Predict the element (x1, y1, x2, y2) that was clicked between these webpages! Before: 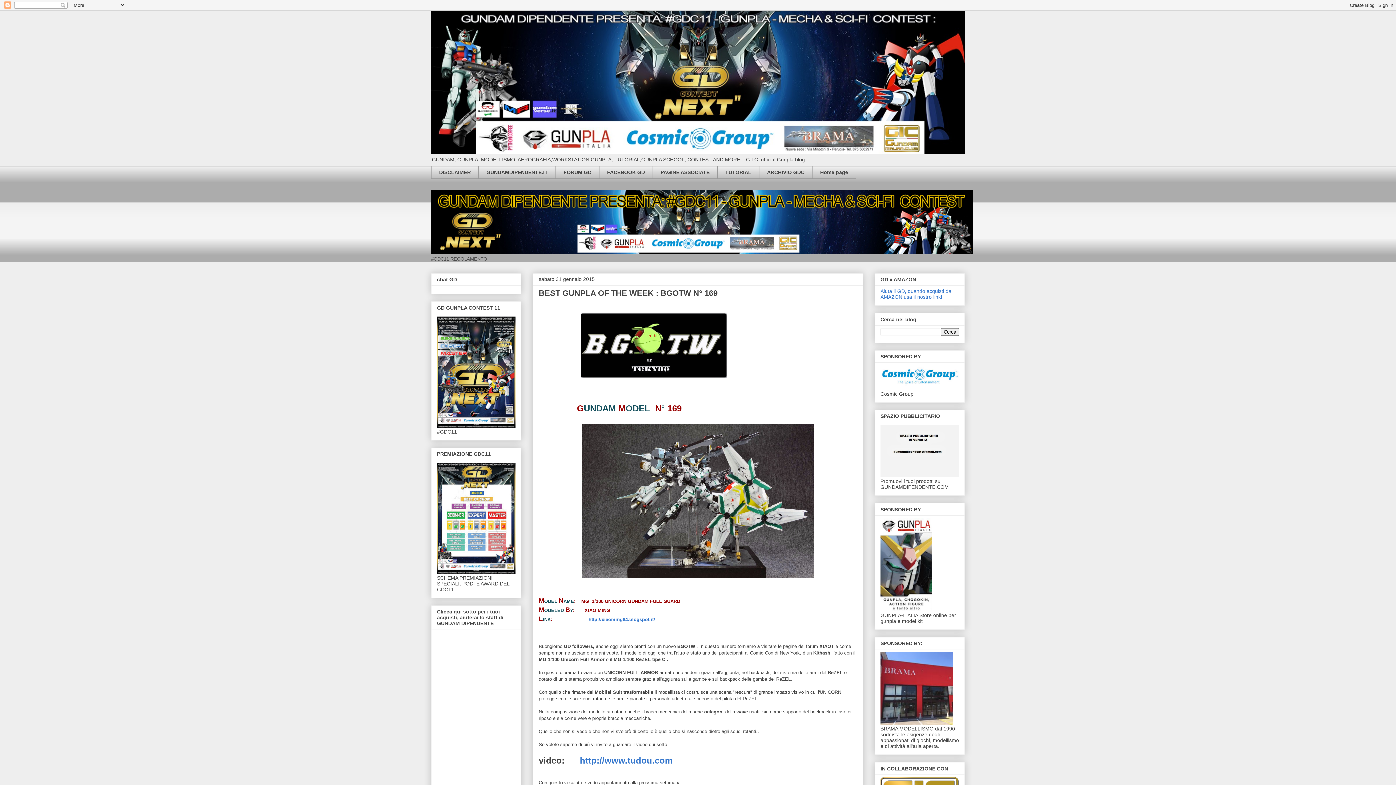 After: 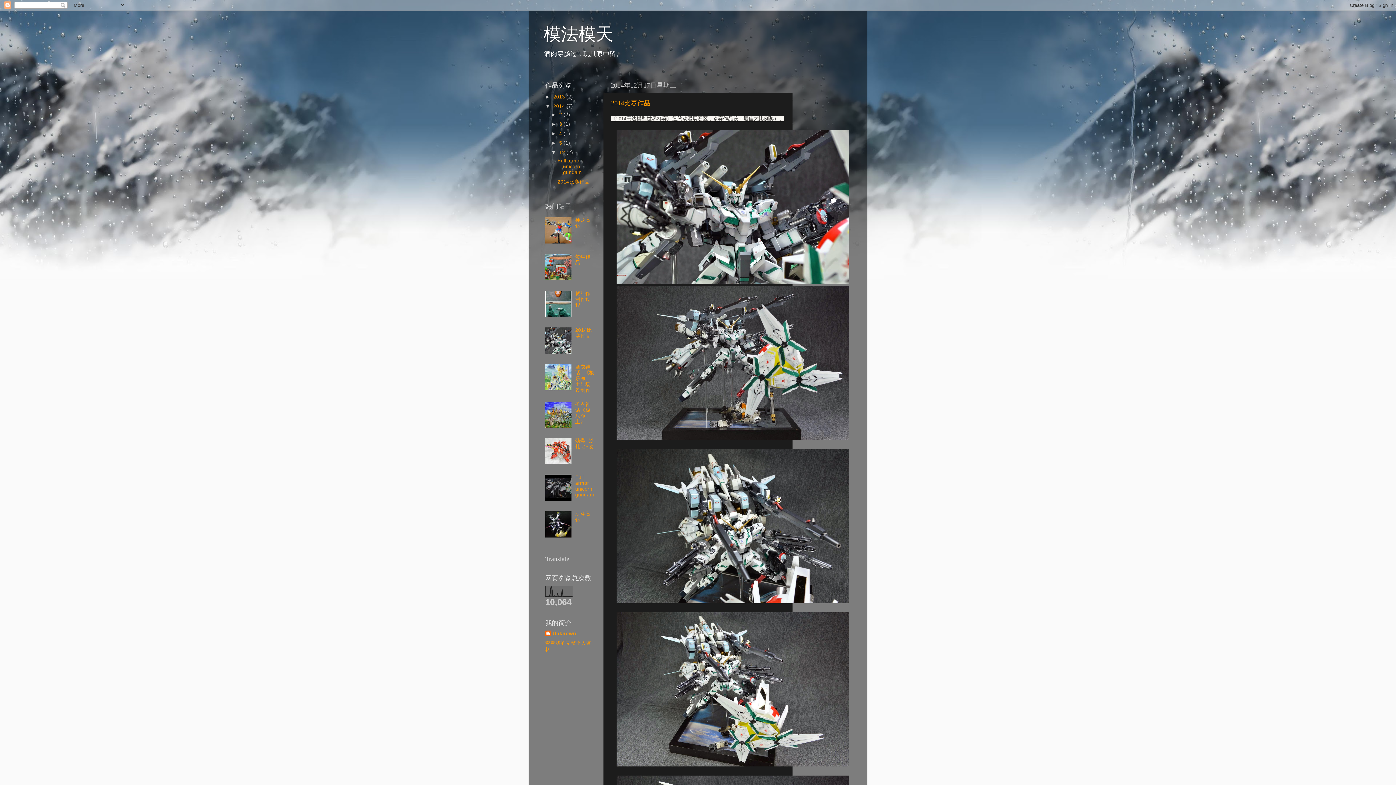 Action: bbox: (588, 617, 655, 622) label: http://xiaoming84.blogspot.it/